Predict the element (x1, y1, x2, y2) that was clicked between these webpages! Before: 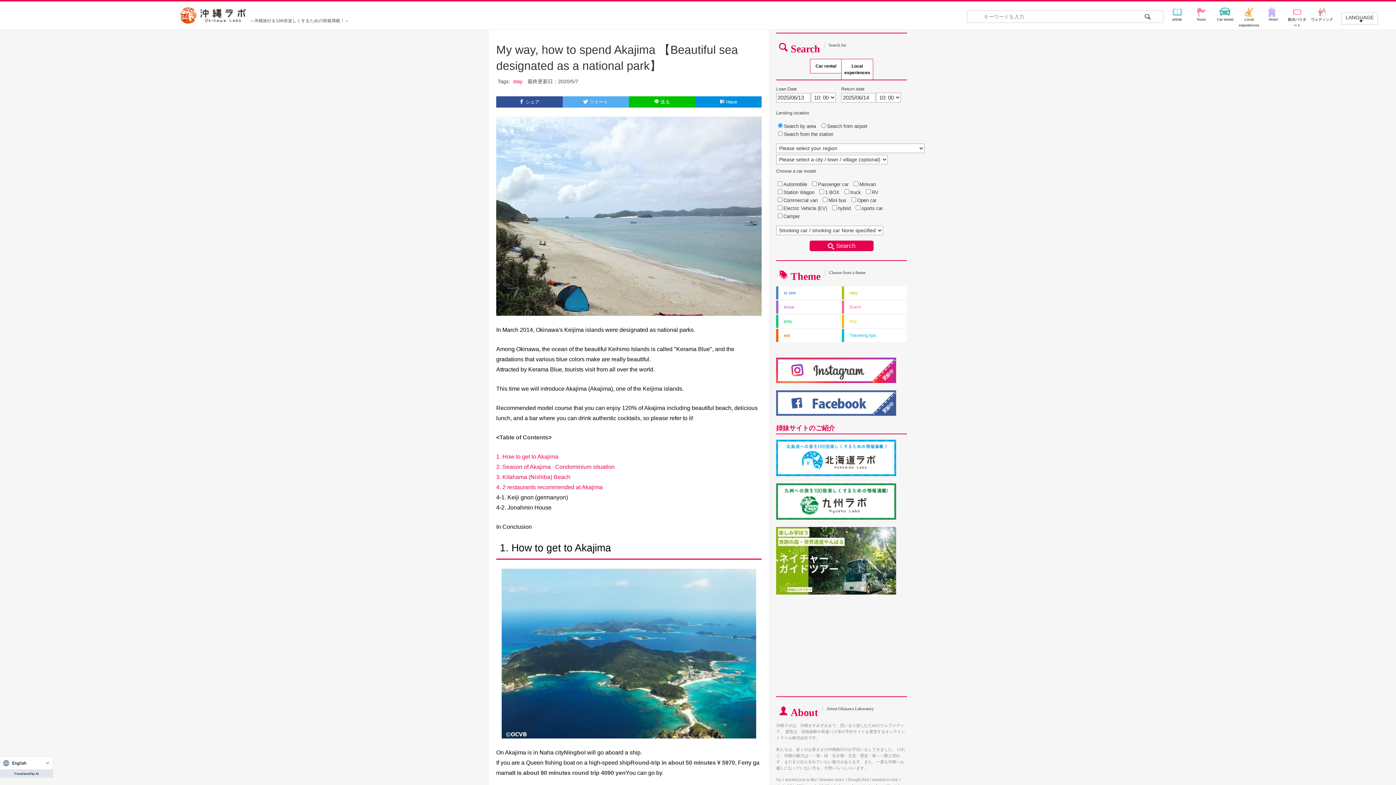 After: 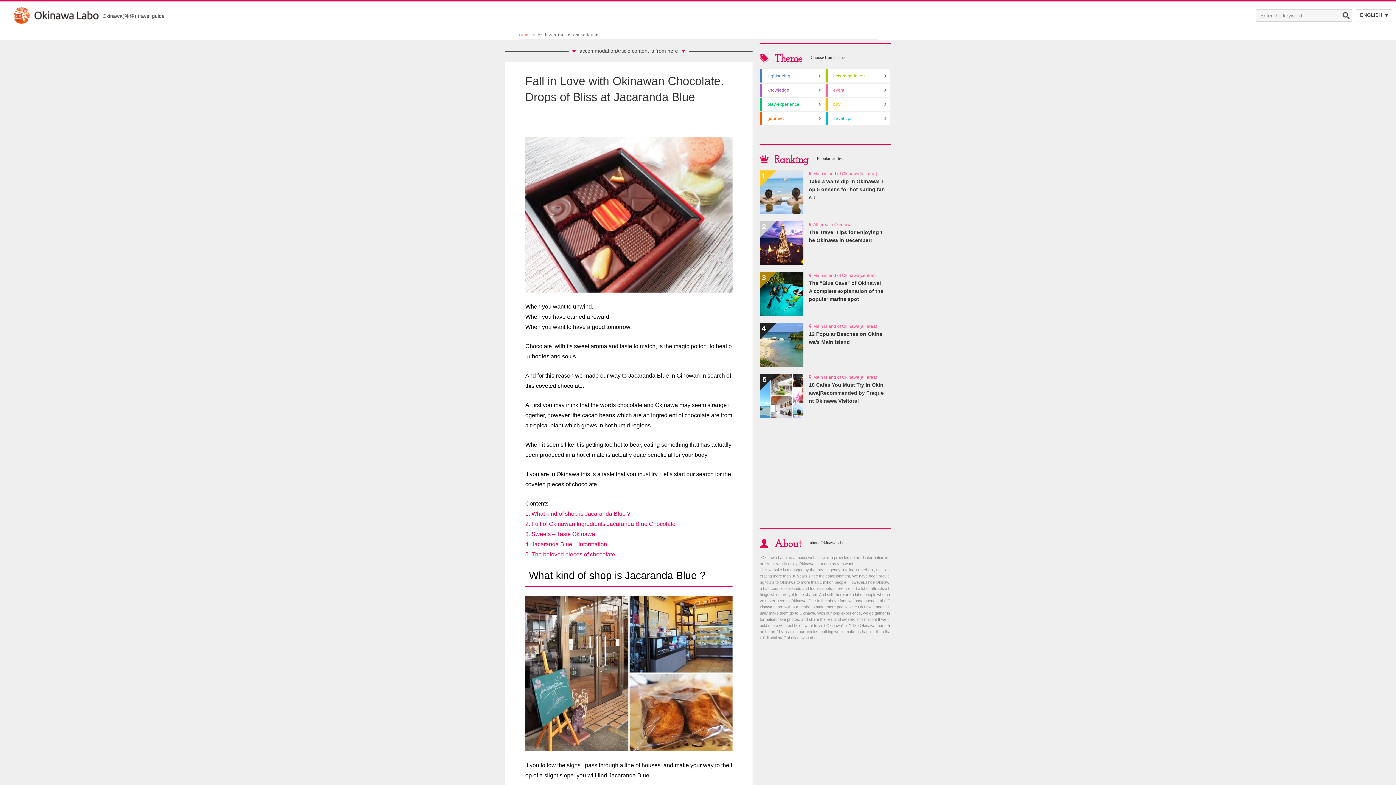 Action: label: stay bbox: (513, 78, 522, 84)